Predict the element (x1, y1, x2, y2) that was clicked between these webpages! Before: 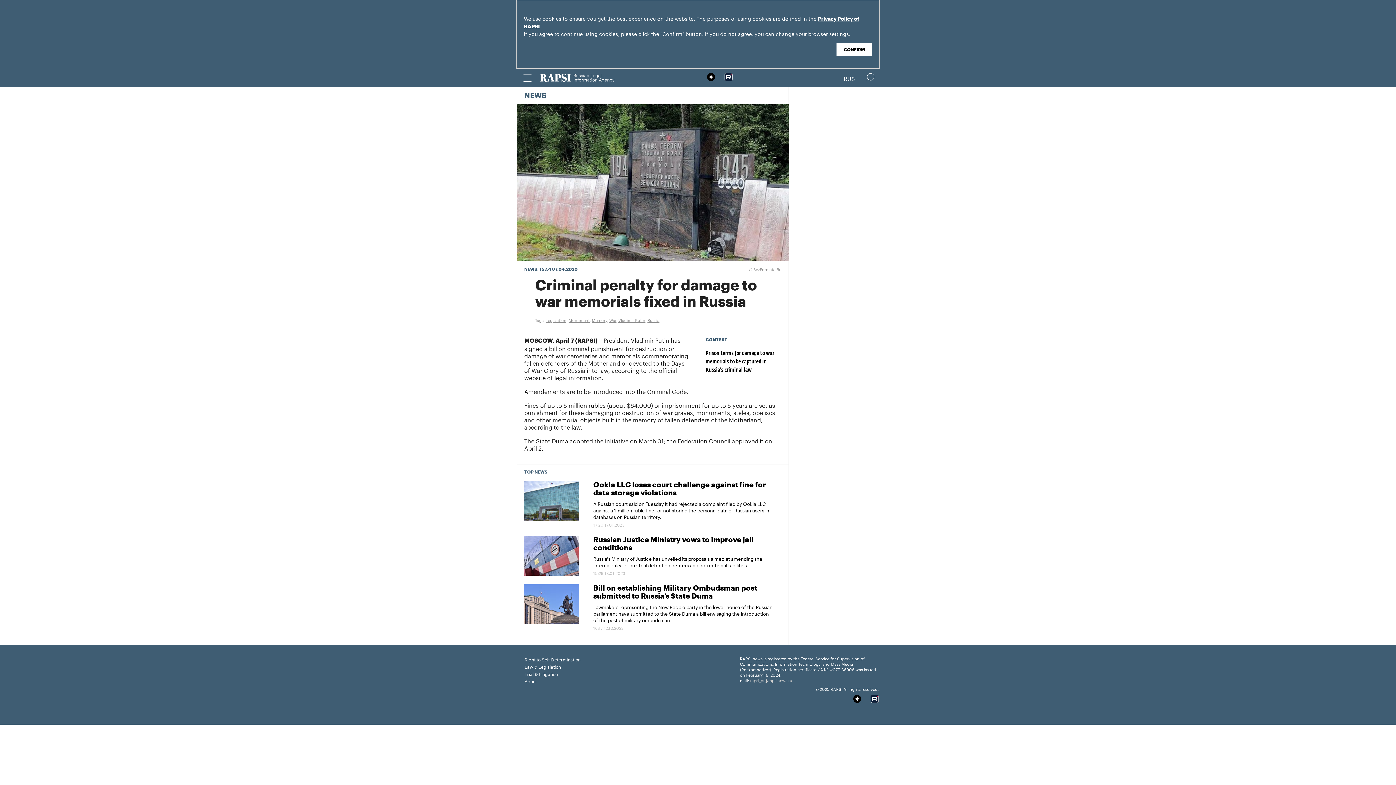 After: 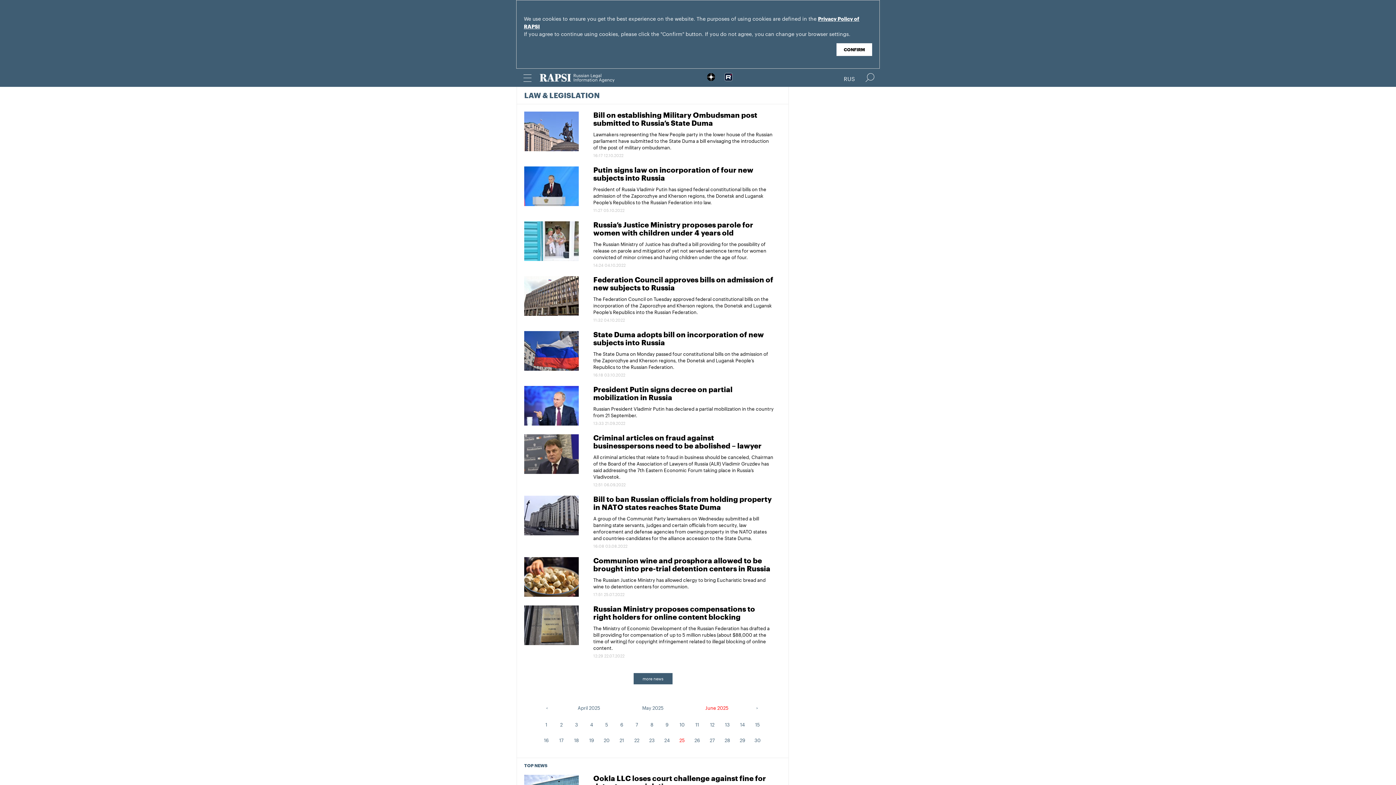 Action: label: Law & Legislation bbox: (524, 663, 732, 670)